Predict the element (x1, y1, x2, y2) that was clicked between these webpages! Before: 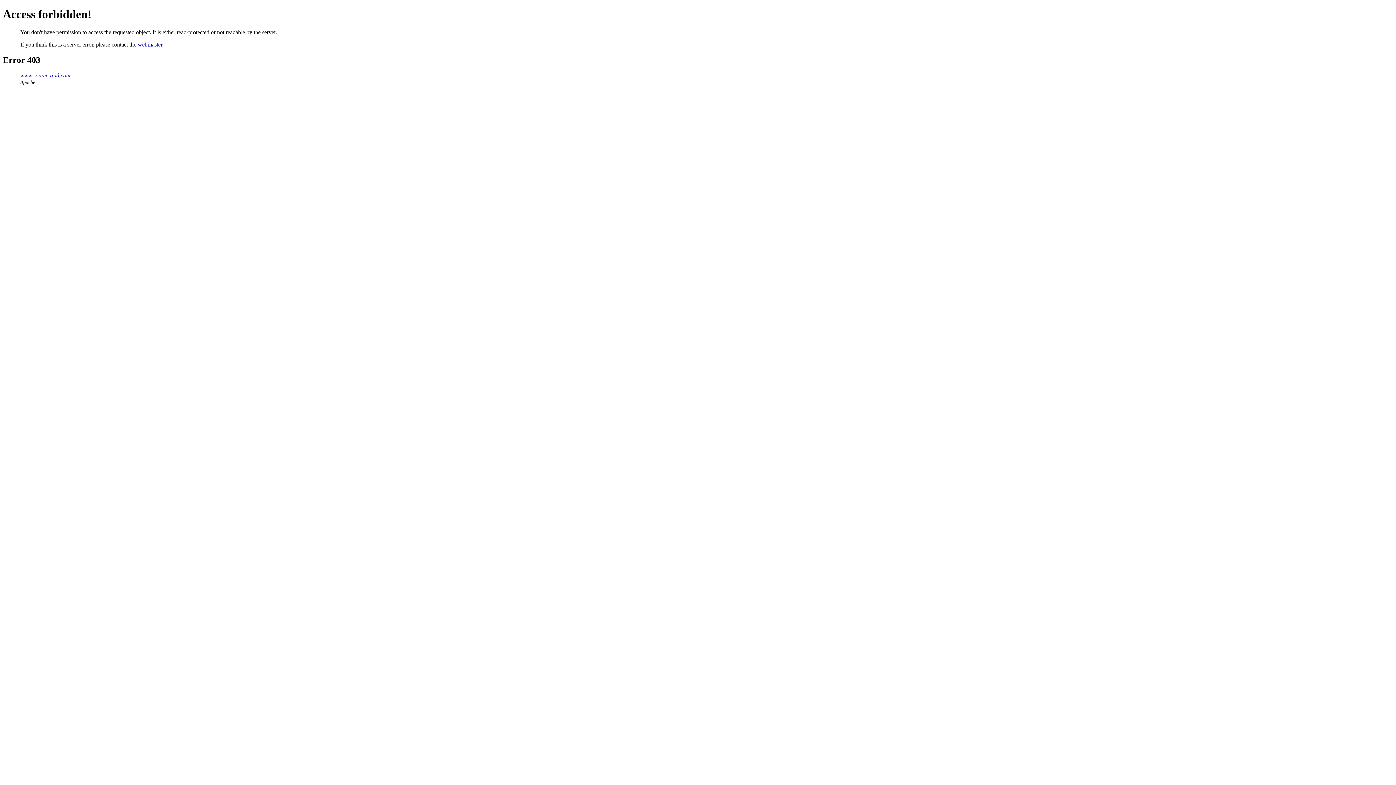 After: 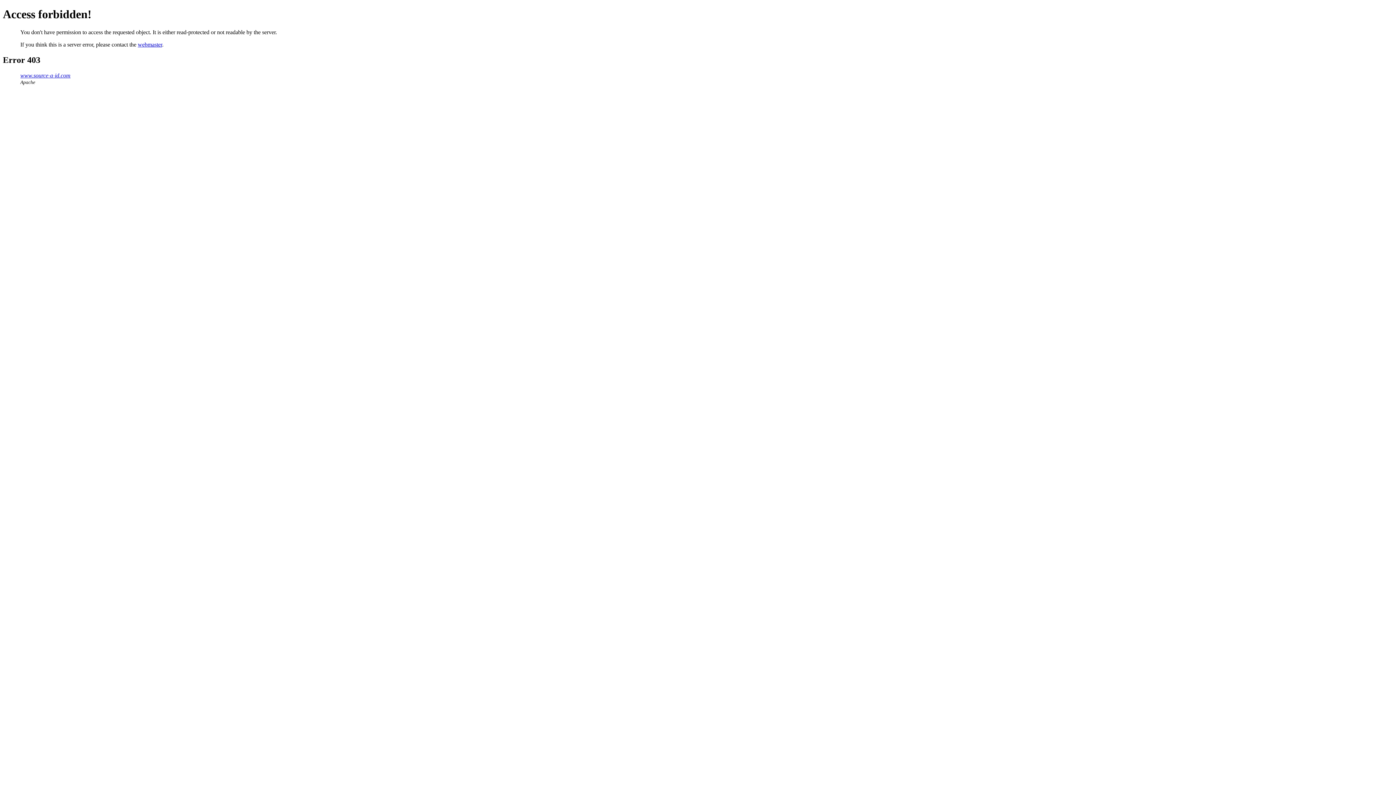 Action: bbox: (137, 41, 162, 47) label: webmaster